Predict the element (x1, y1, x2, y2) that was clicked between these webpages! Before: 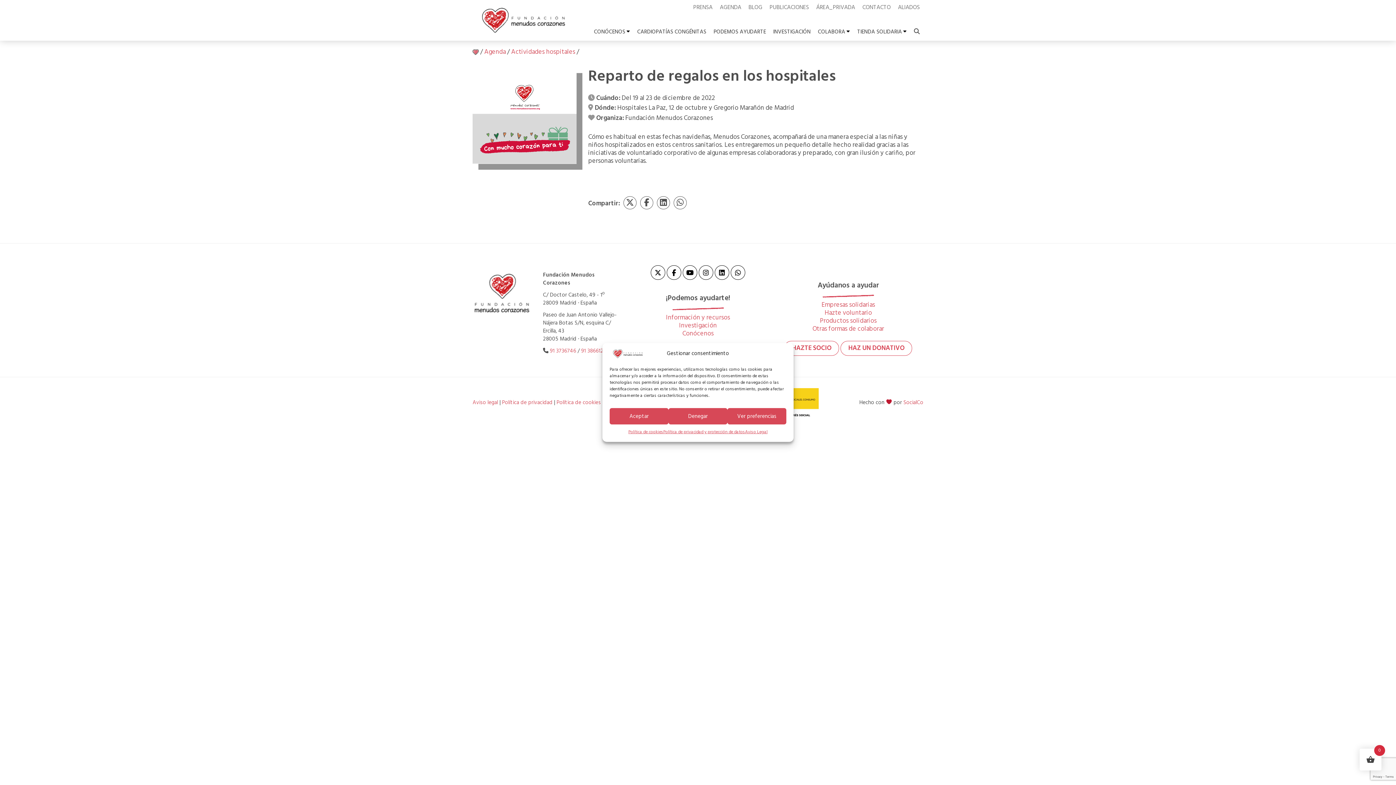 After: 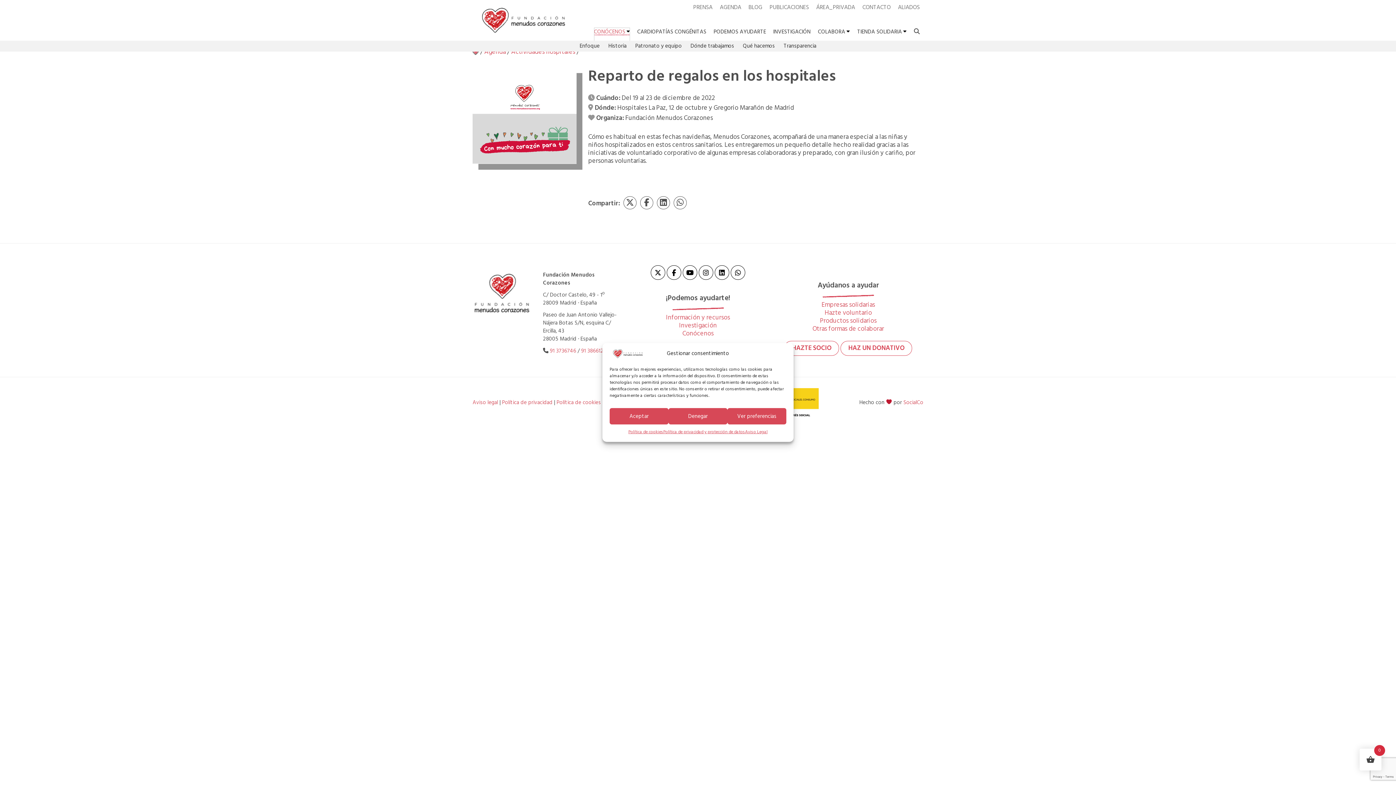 Action: bbox: (594, 27, 630, 43) label: CONÓCENOS